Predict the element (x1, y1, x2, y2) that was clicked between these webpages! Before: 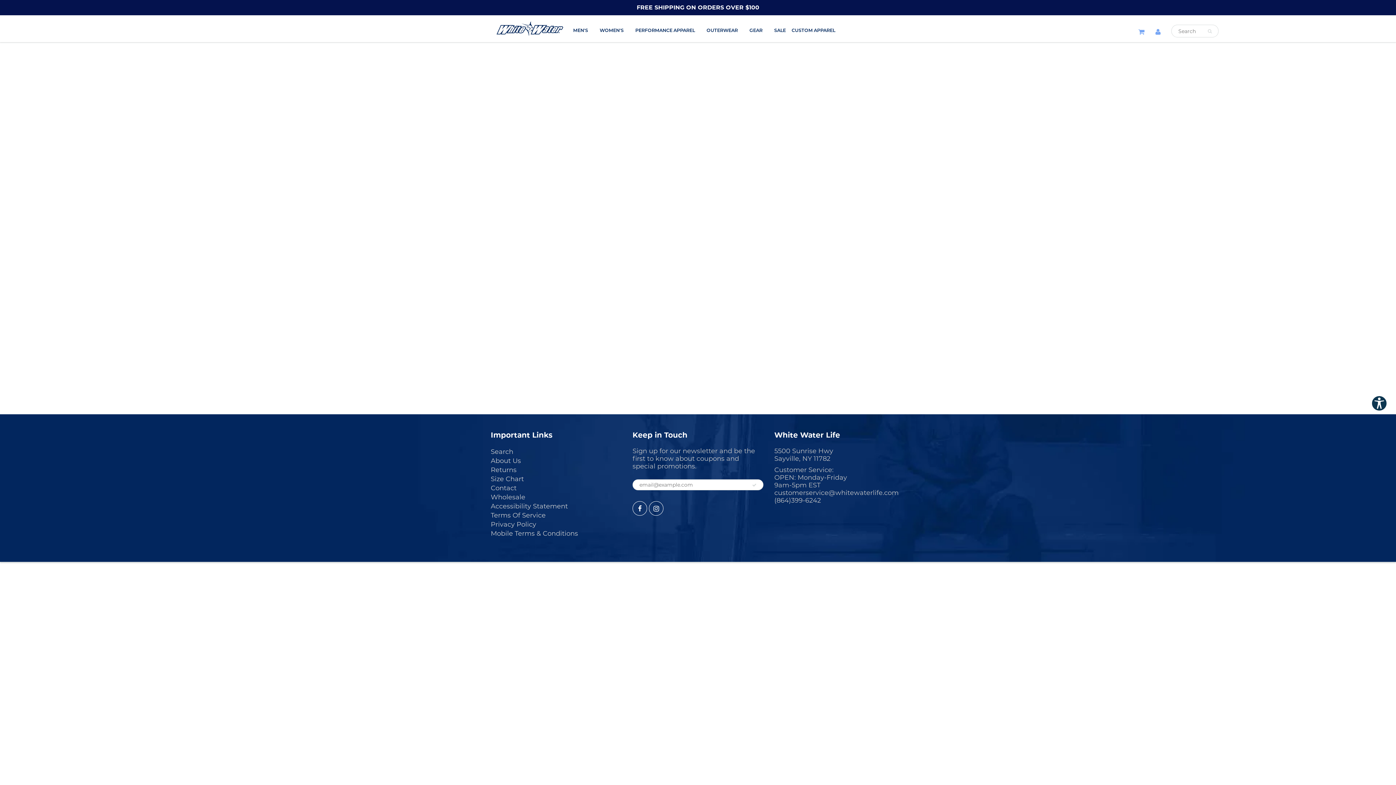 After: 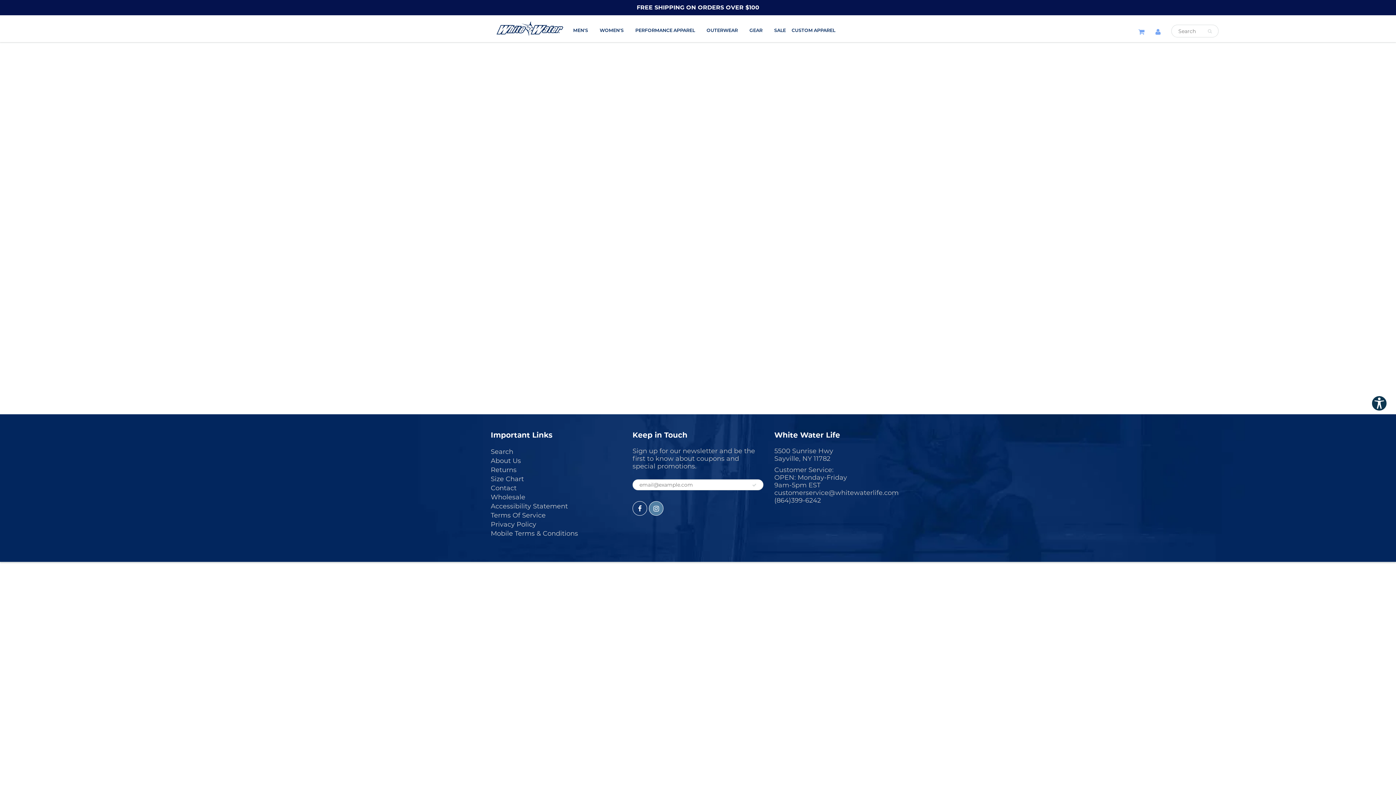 Action: bbox: (649, 501, 663, 516)